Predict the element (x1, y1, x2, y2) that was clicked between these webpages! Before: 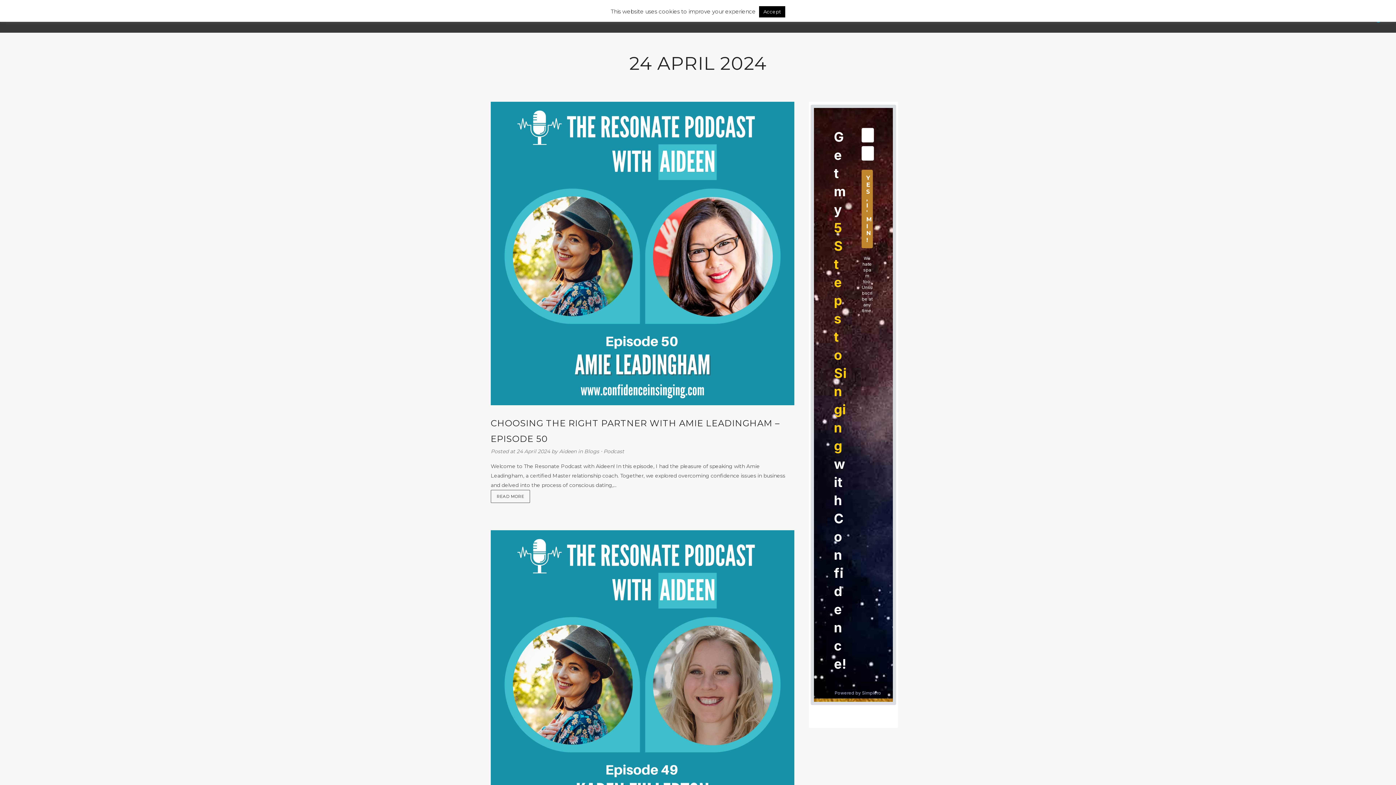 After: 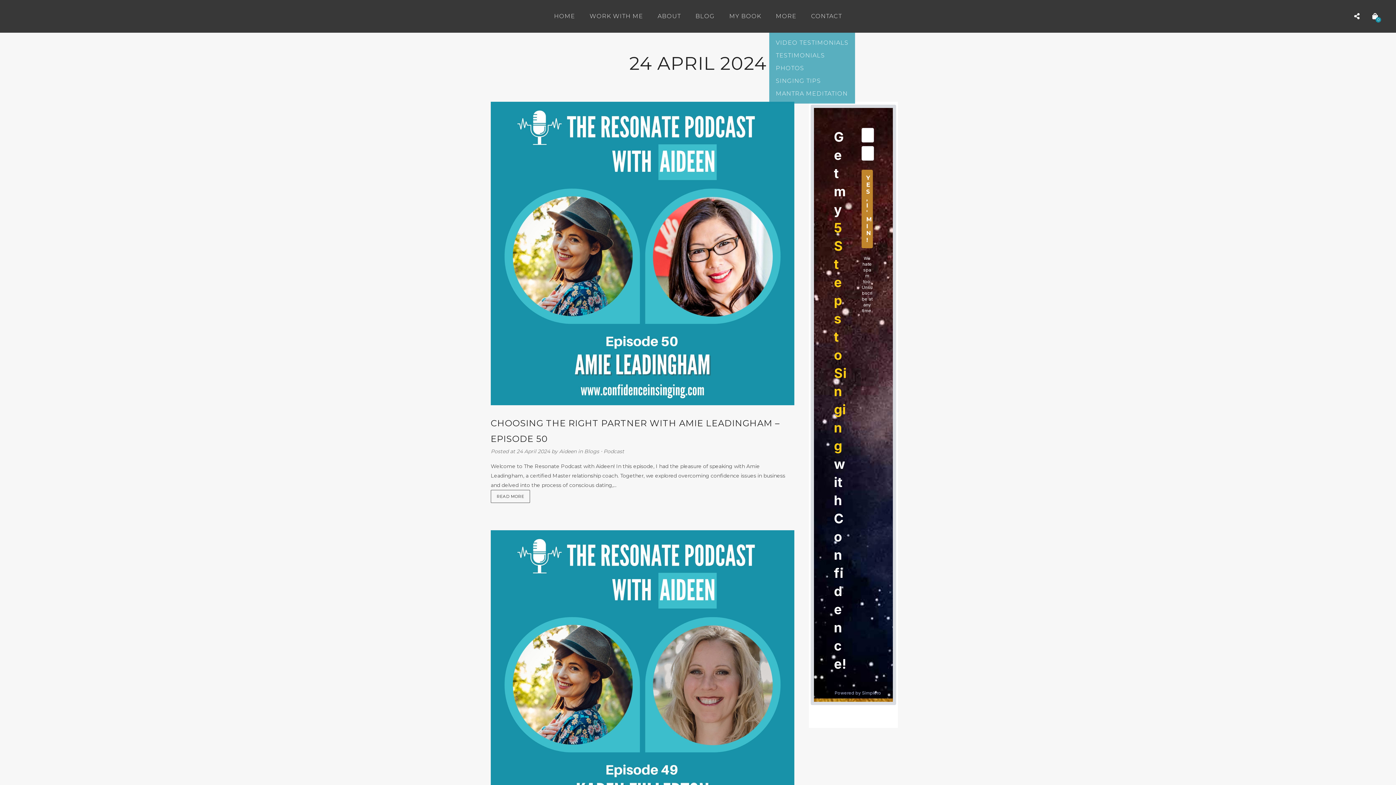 Action: bbox: (759, 6, 785, 17) label: Accept